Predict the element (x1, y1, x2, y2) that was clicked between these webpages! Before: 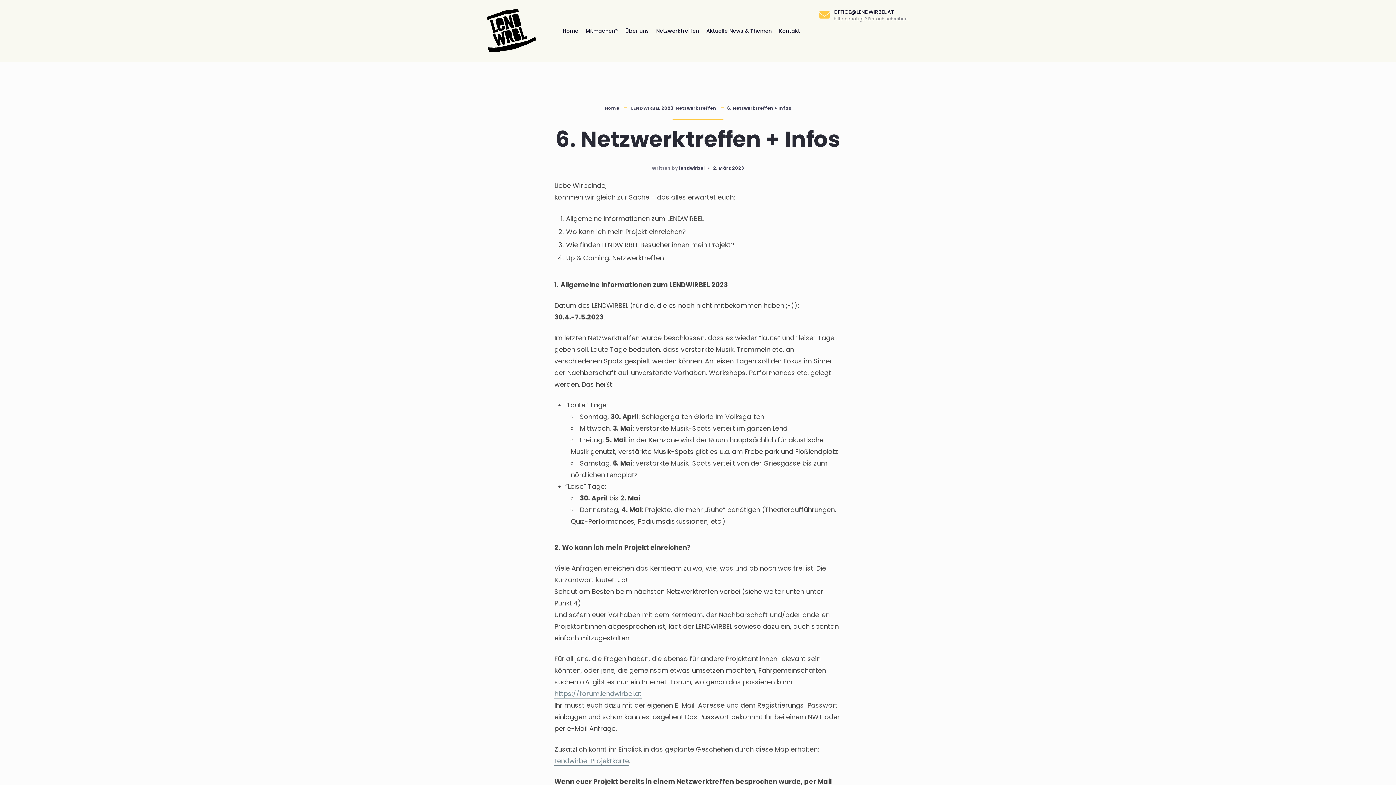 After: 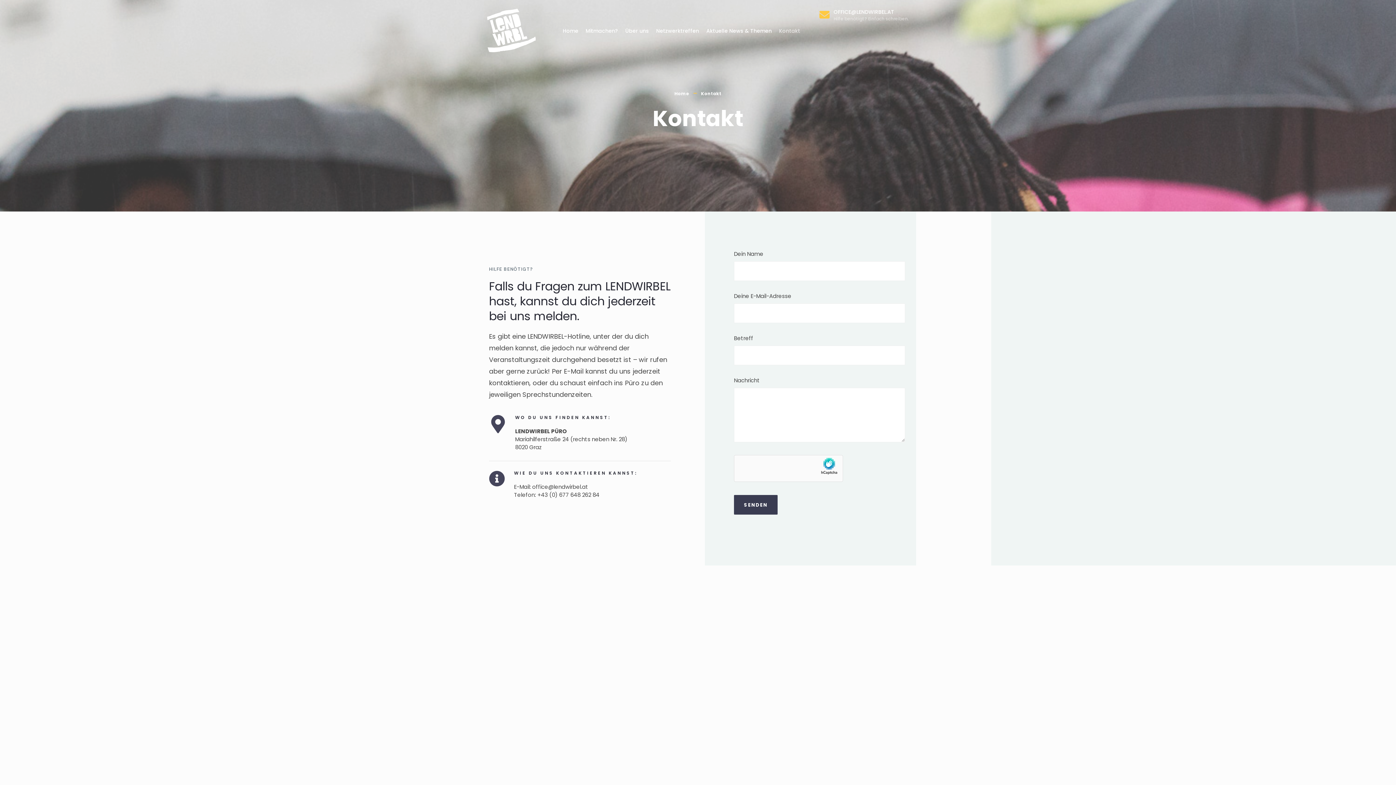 Action: label: Kontakt bbox: (779, 22, 800, 38)